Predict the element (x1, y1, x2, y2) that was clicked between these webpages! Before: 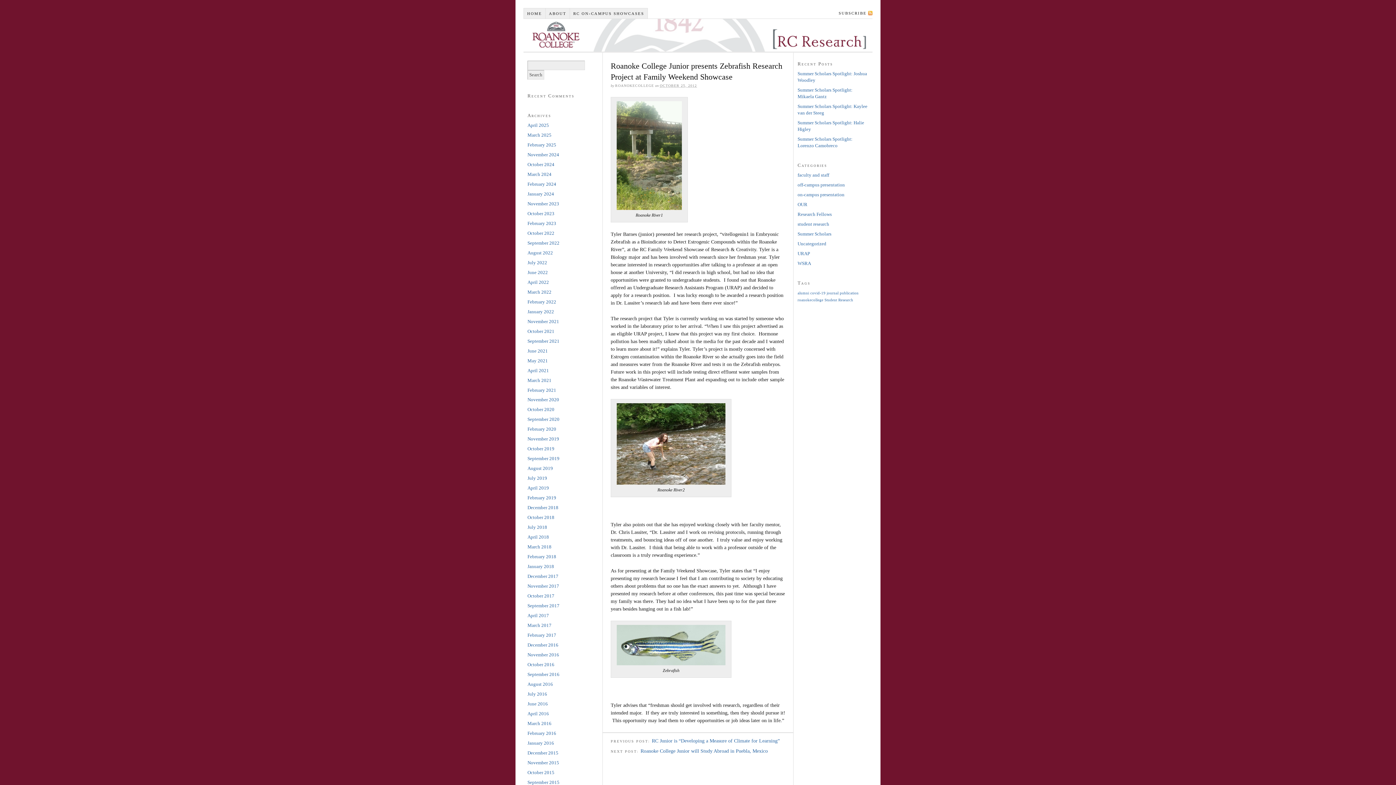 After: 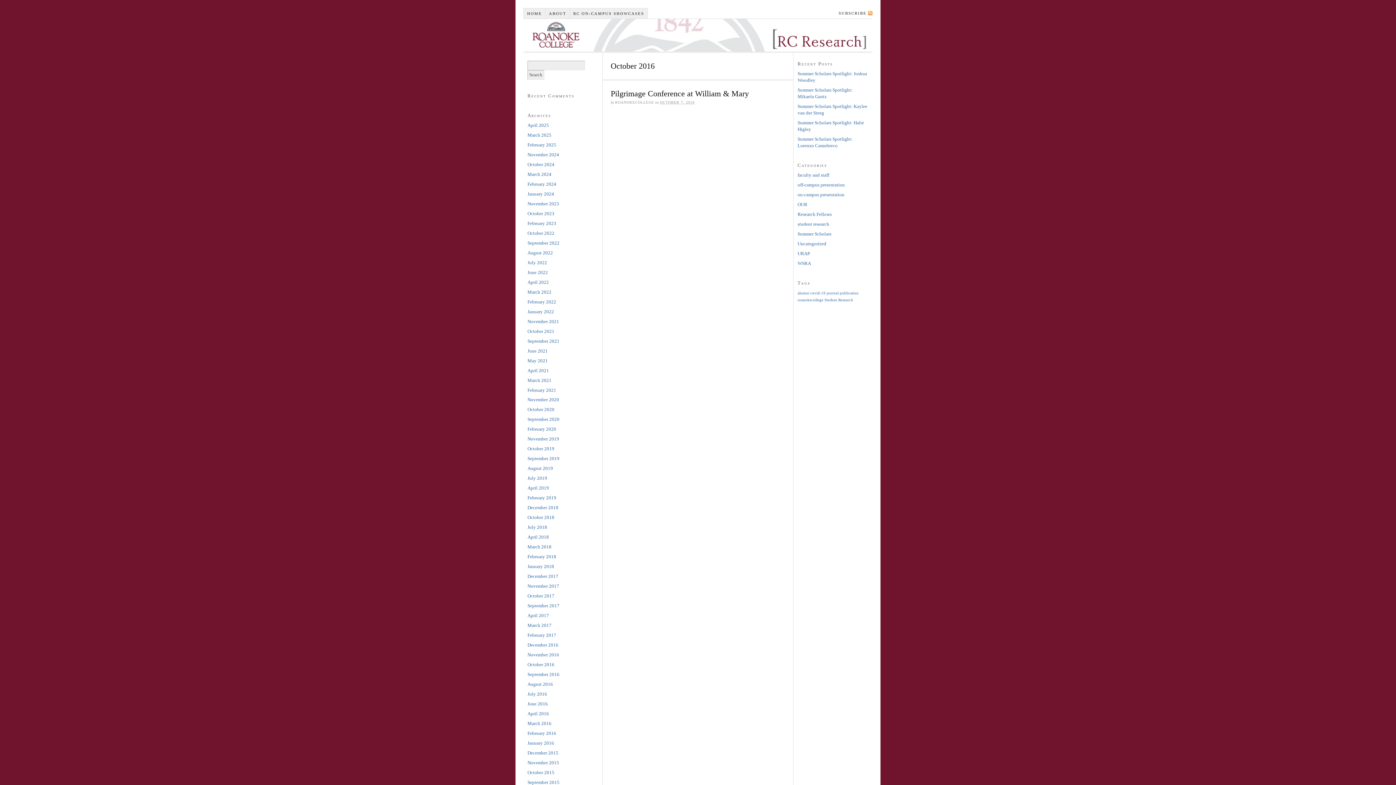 Action: bbox: (527, 662, 554, 667) label: October 2016